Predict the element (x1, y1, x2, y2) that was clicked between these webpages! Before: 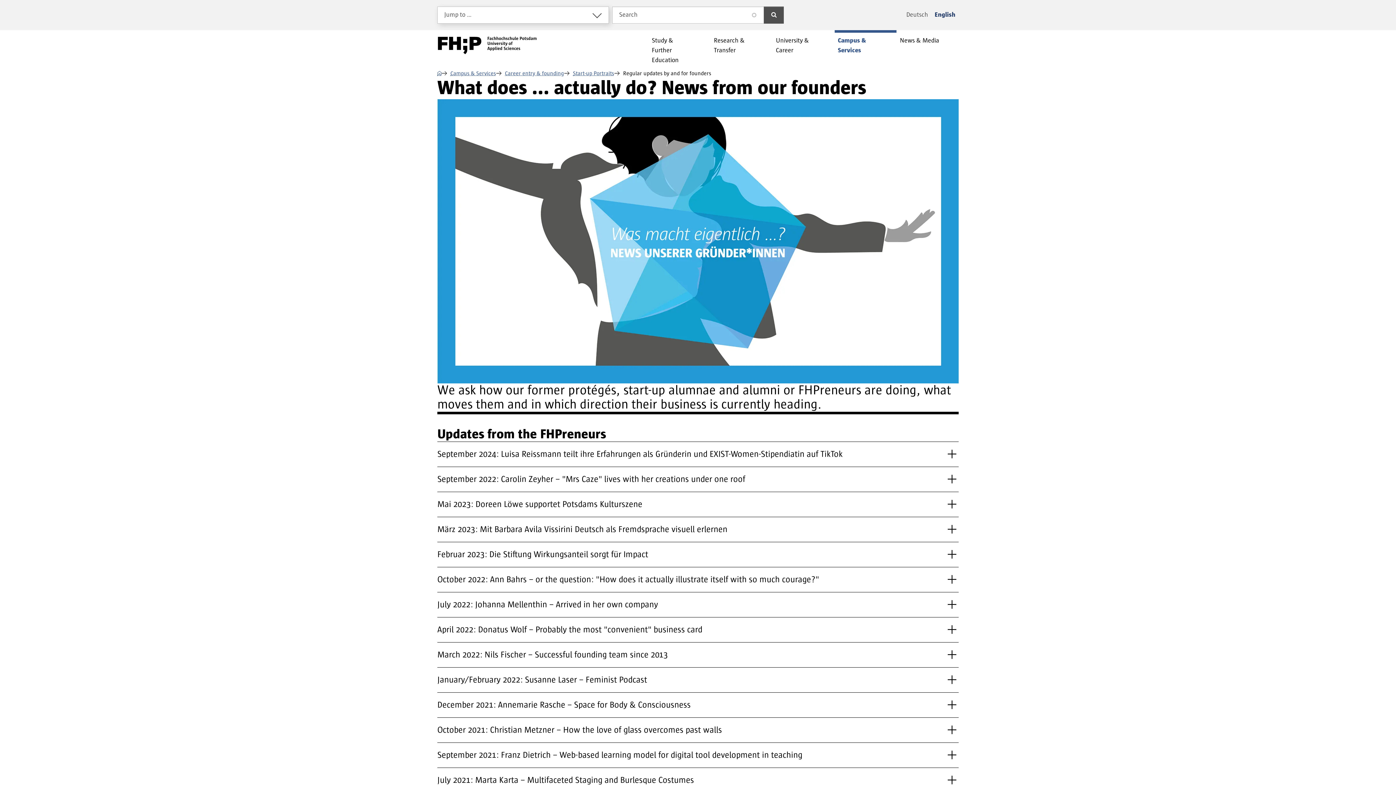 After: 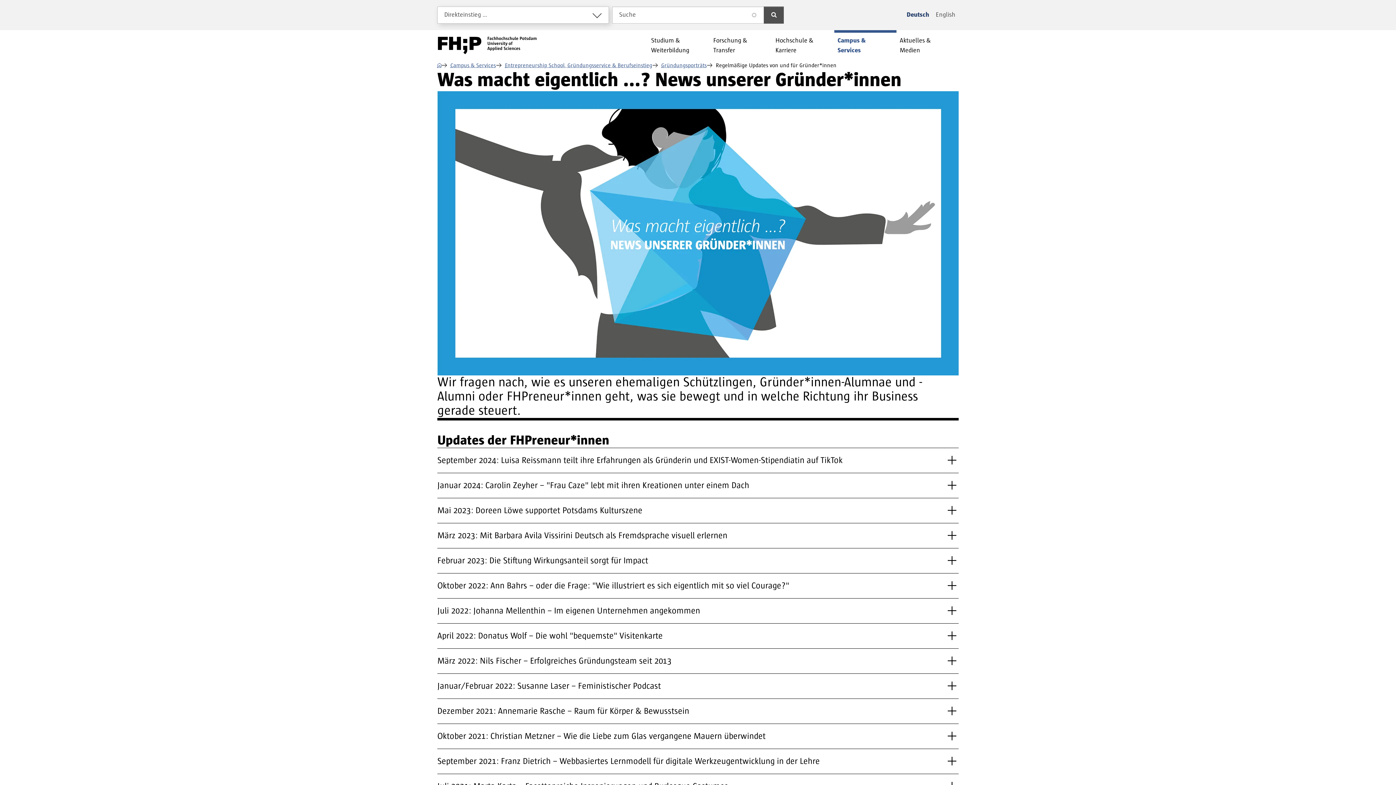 Action: label: Deutsch bbox: (903, 6, 931, 23)